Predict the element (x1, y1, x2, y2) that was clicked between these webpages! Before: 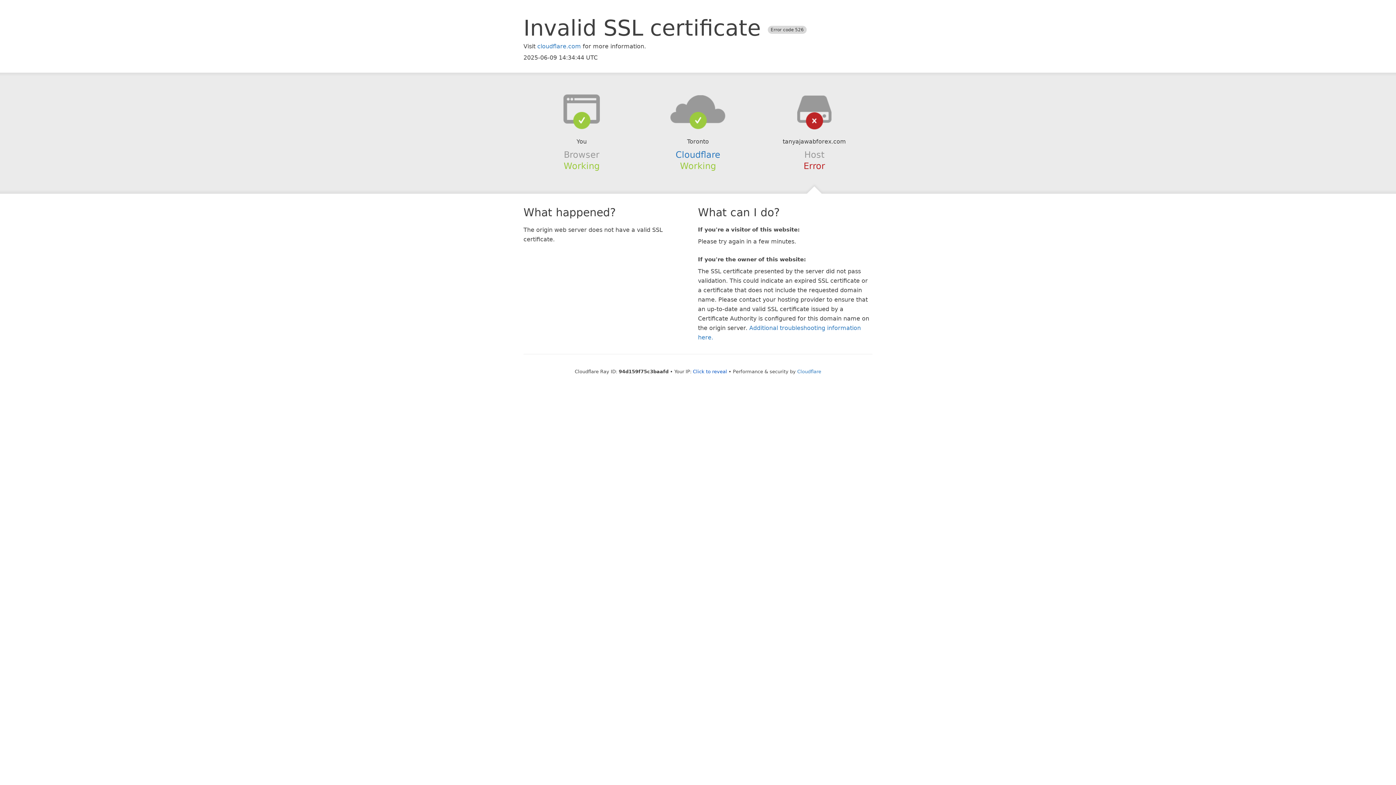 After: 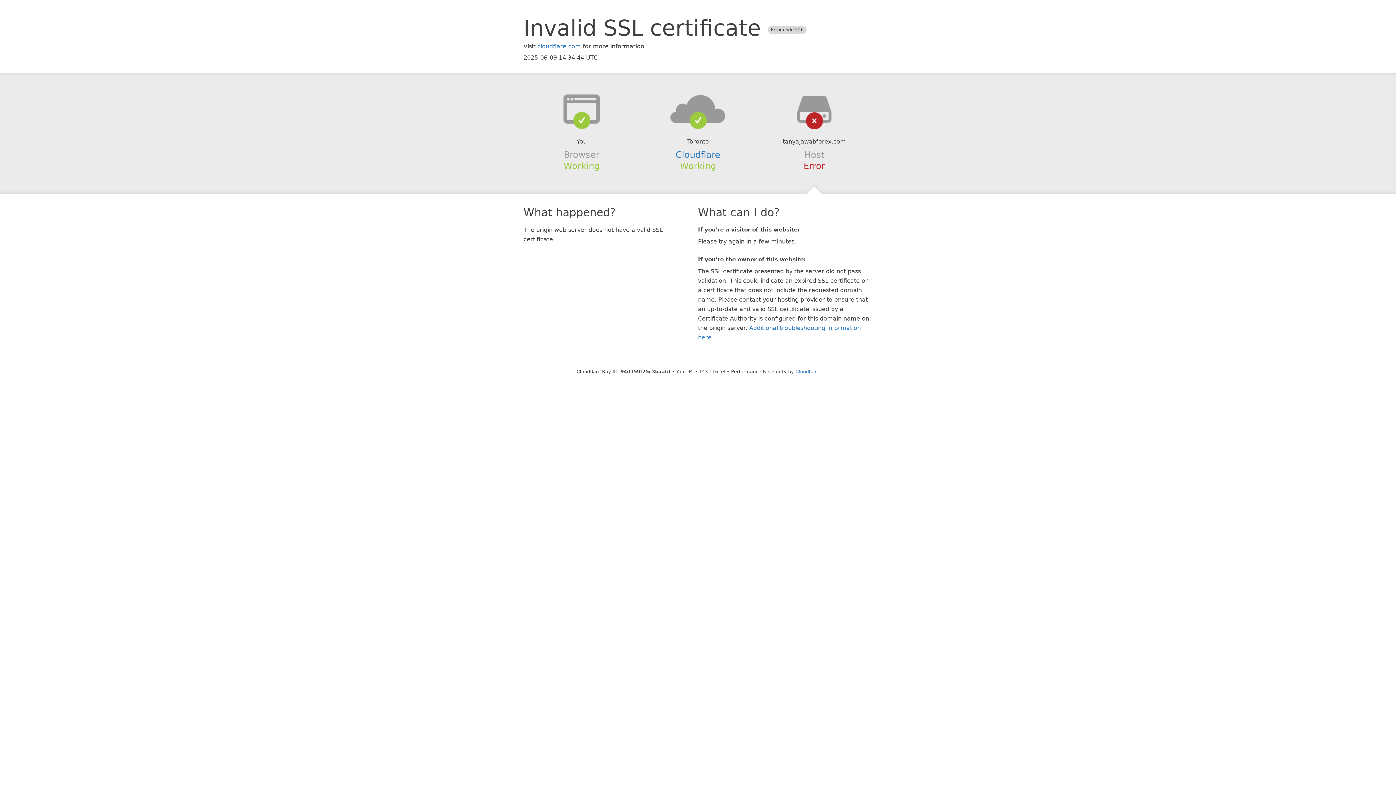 Action: bbox: (693, 368, 727, 374) label: Click to reveal